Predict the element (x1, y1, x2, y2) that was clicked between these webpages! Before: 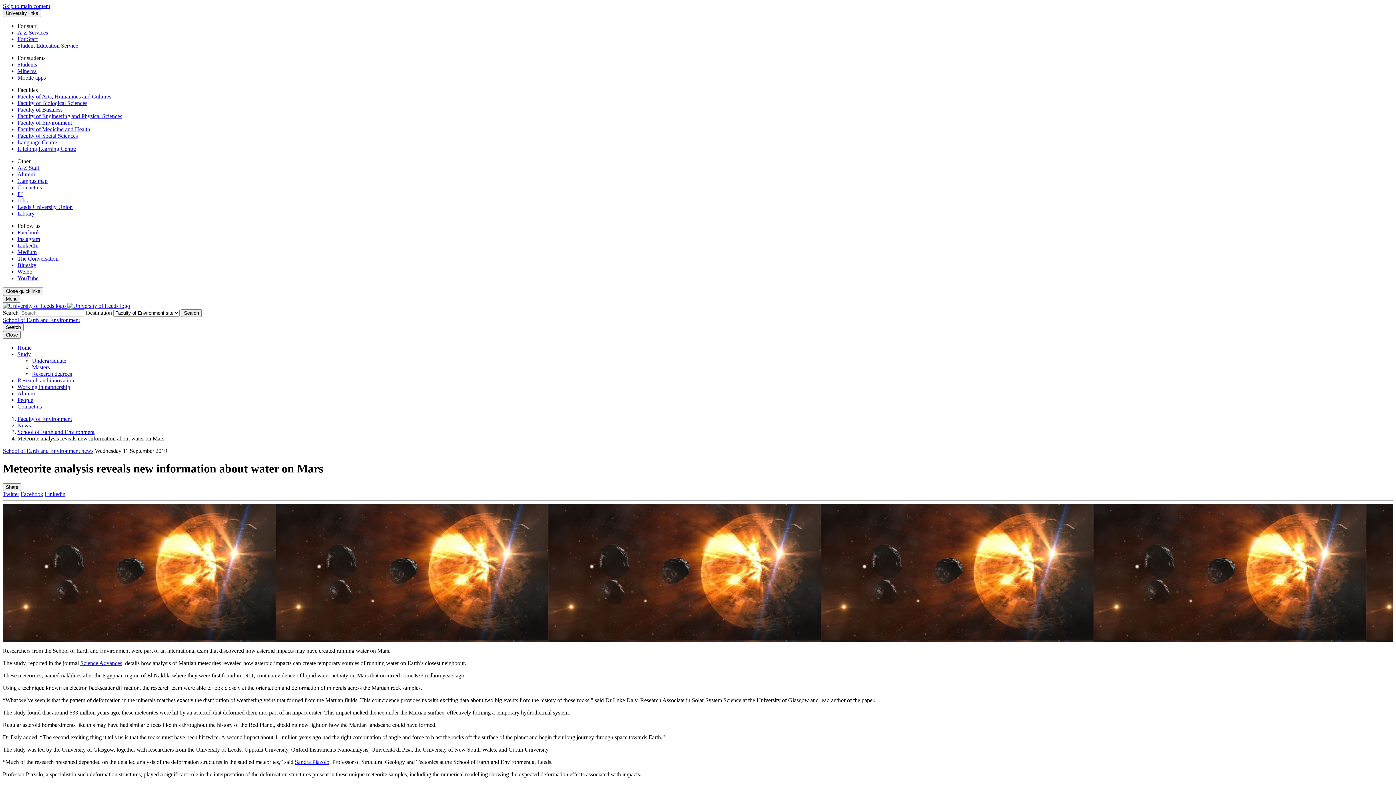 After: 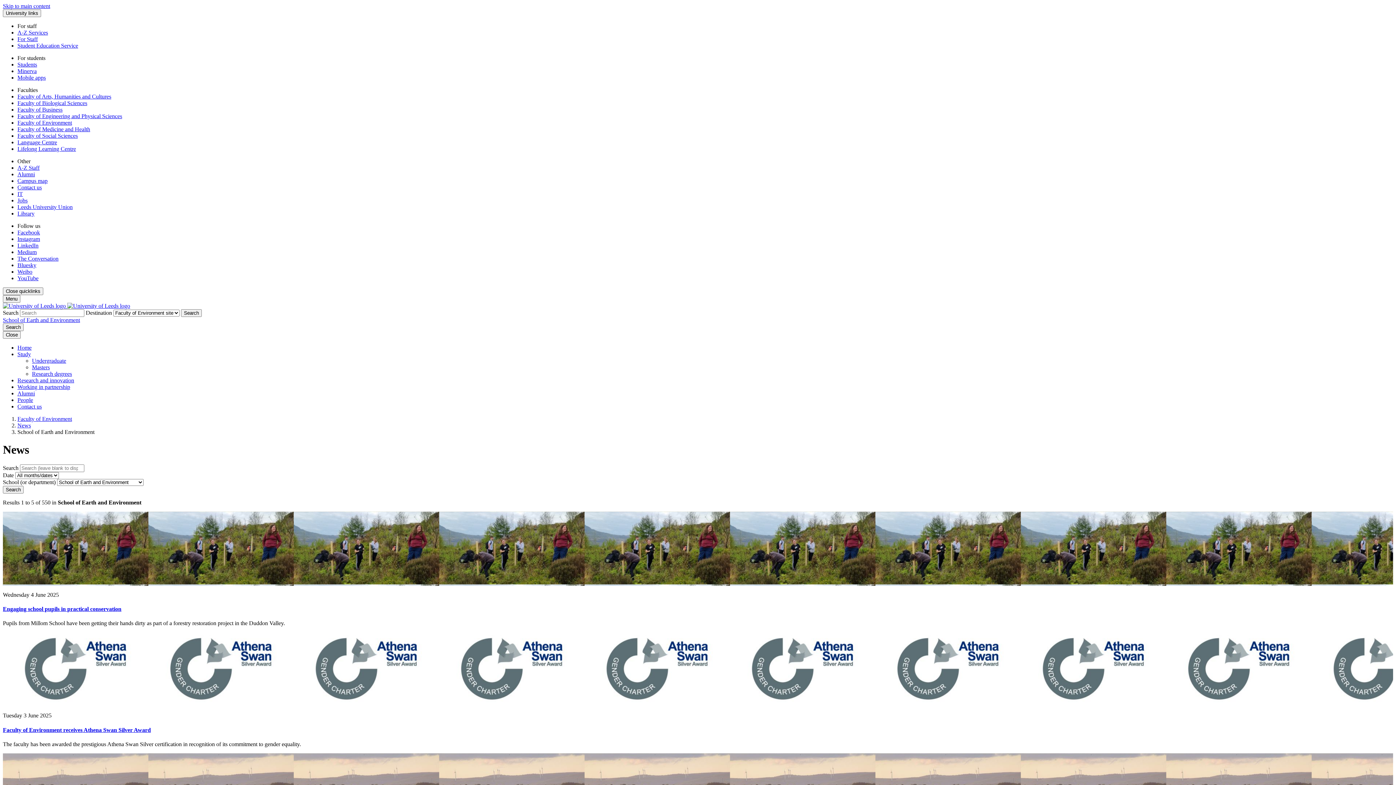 Action: label: School of Earth and Environment bbox: (17, 429, 94, 435)